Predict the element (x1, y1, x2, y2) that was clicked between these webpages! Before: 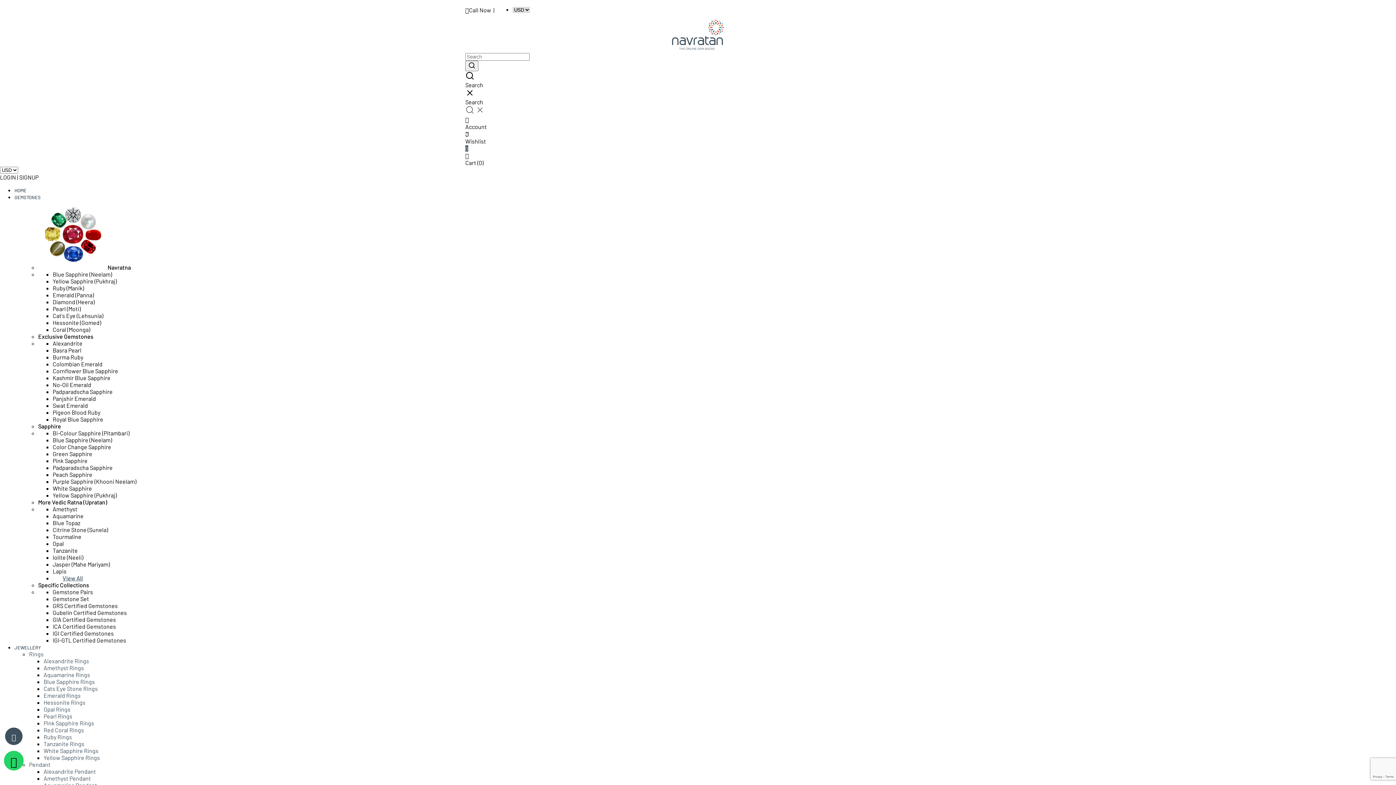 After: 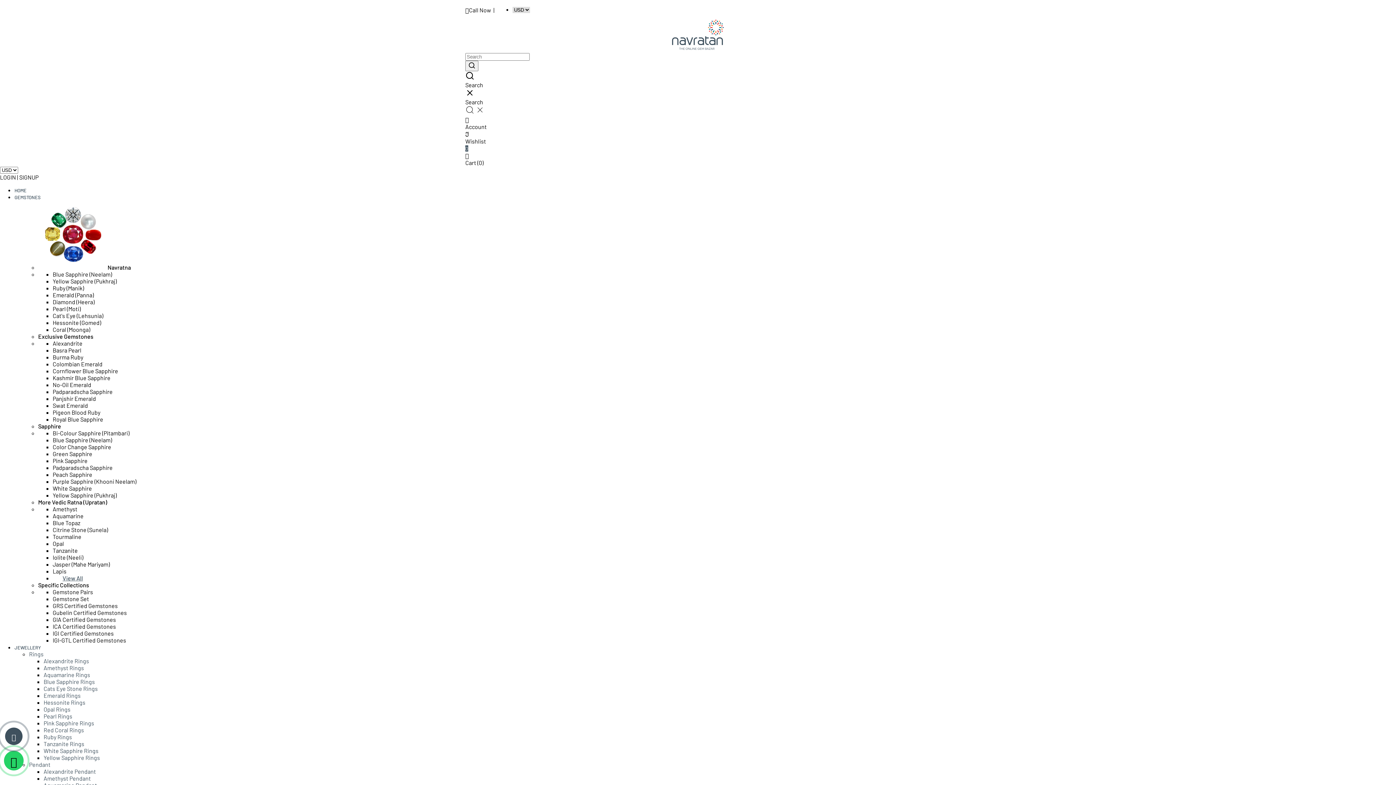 Action: bbox: (52, 568, 66, 574) label: Lapis